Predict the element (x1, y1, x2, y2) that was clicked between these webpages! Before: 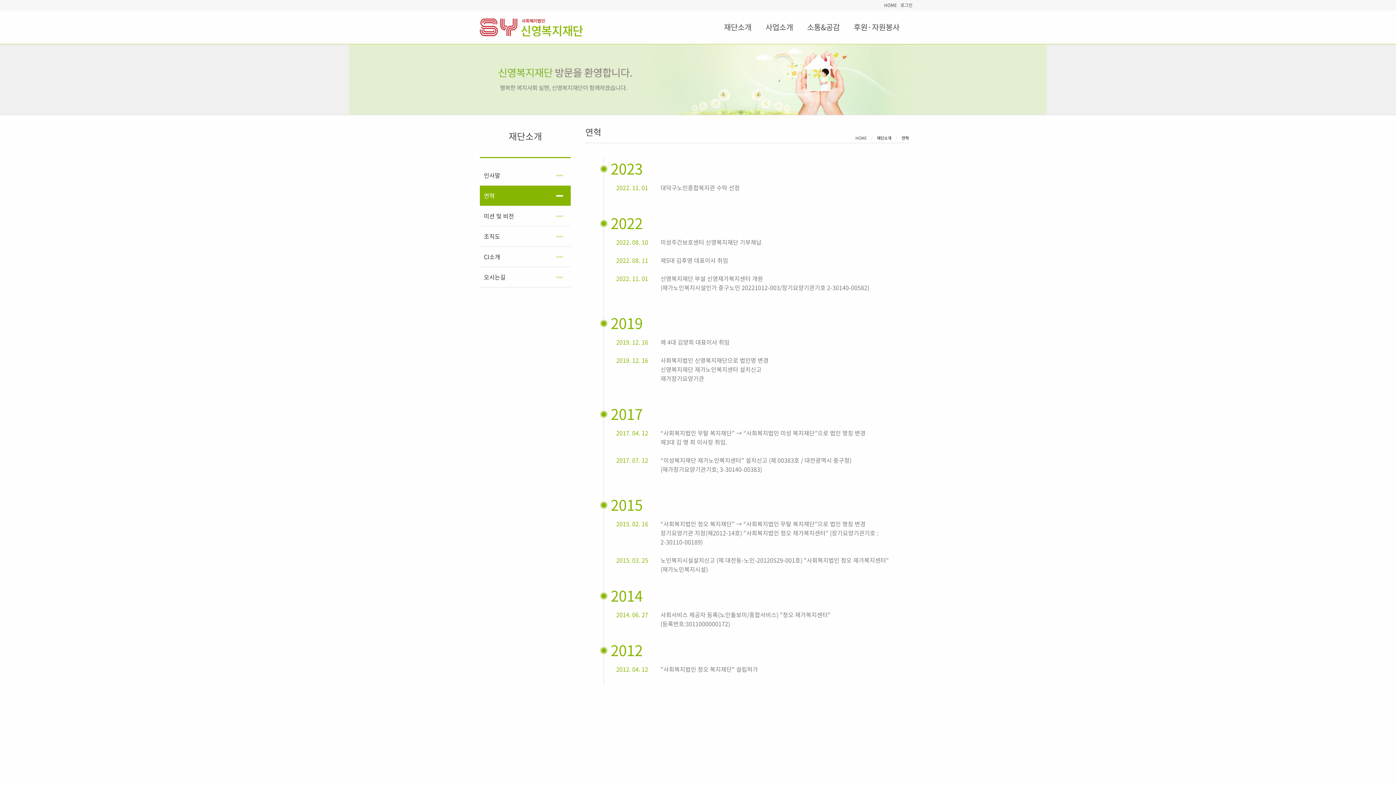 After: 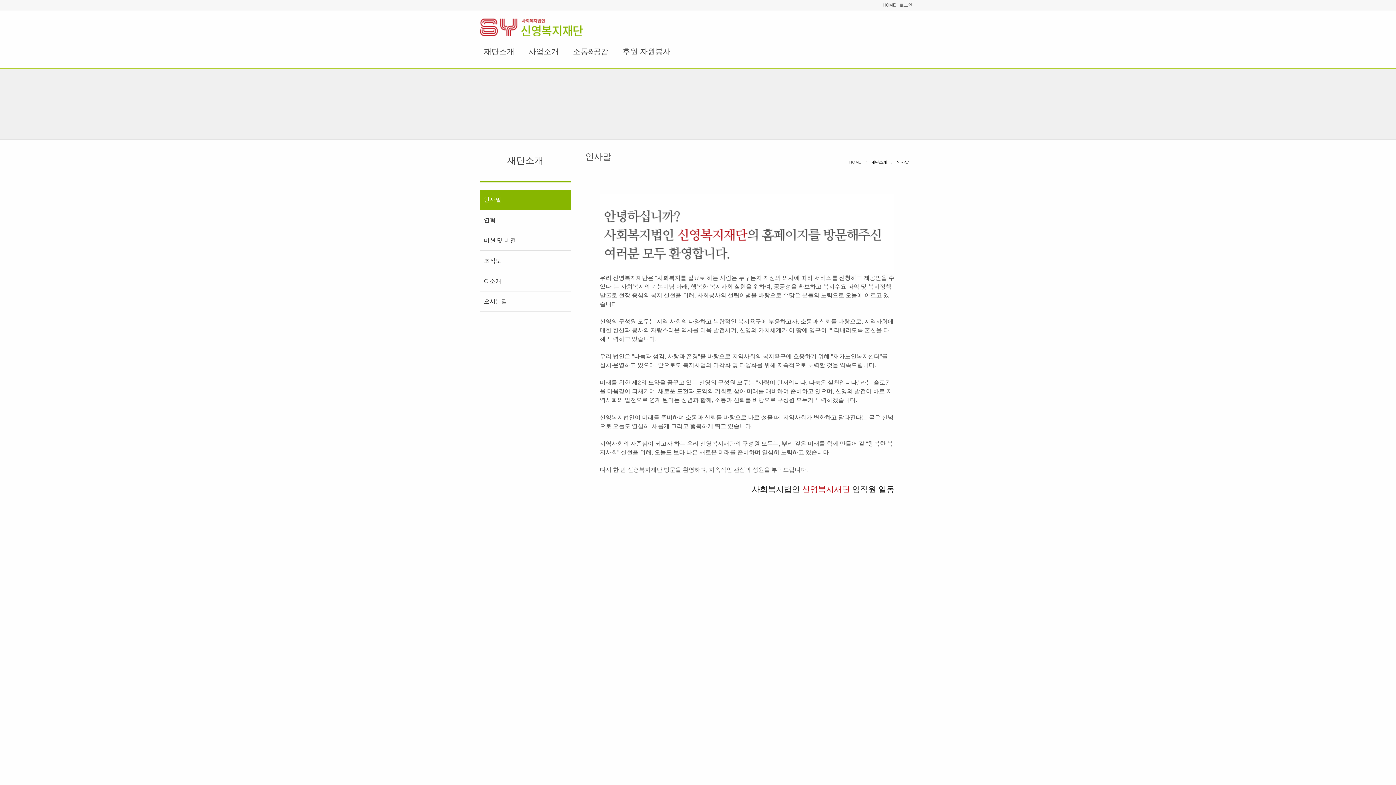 Action: bbox: (720, 12, 755, 42) label: 재단소개